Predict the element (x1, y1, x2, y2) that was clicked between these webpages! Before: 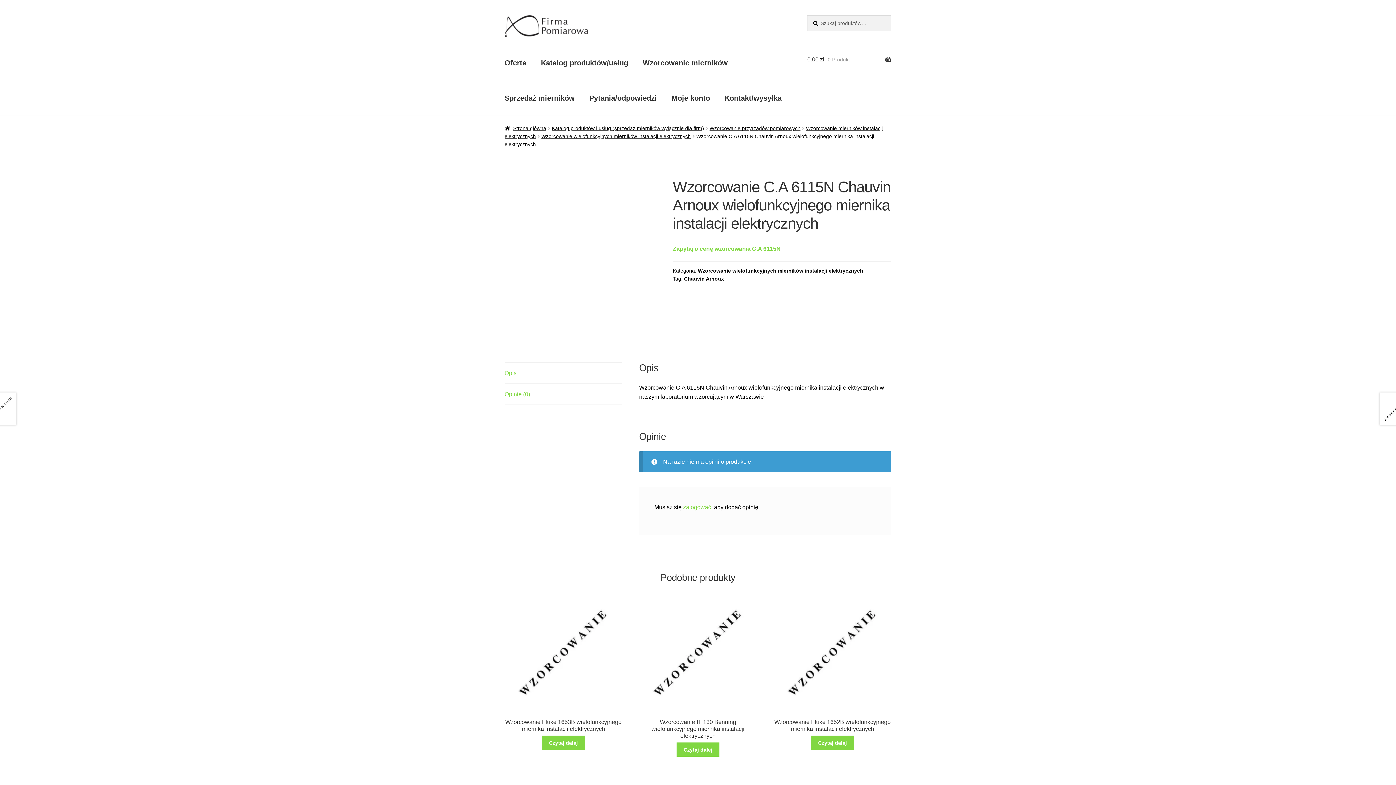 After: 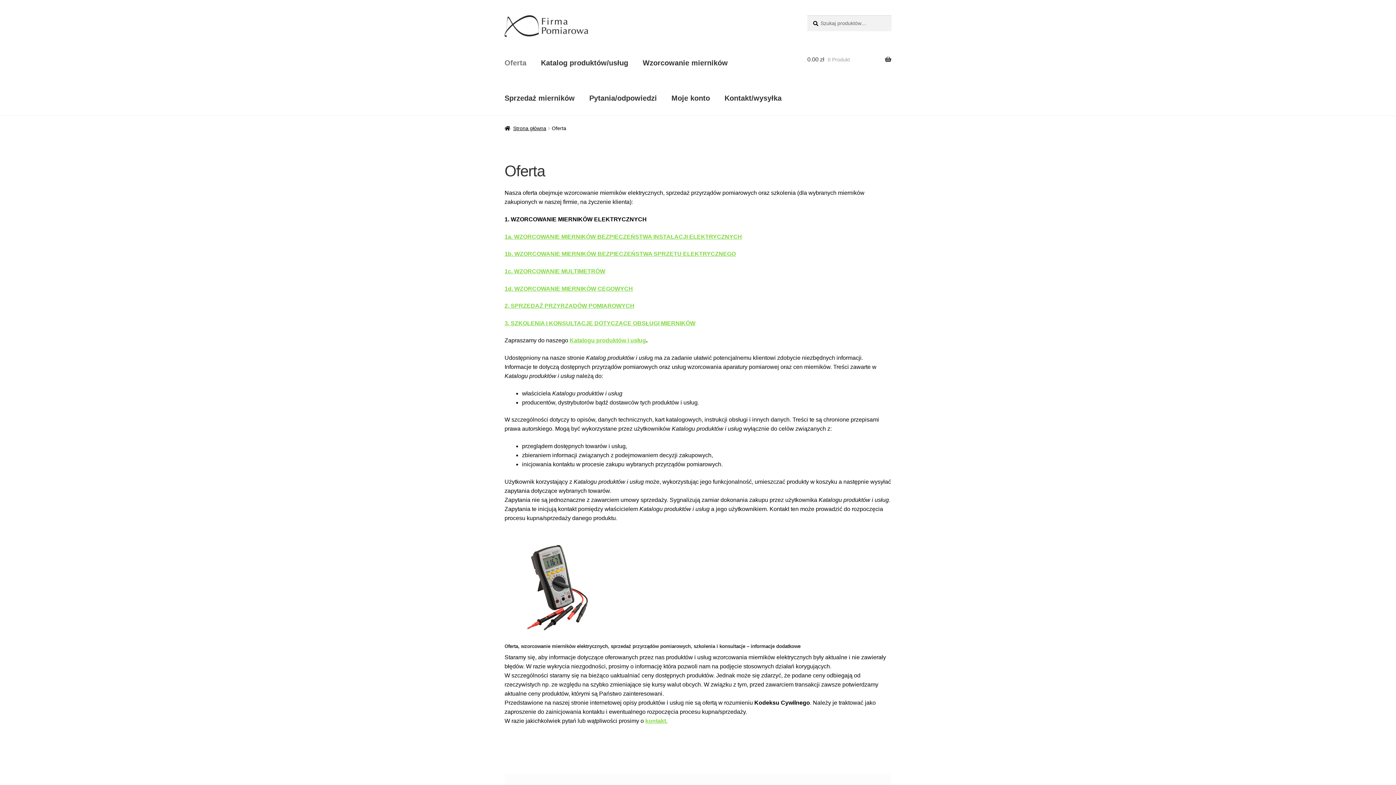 Action: bbox: (497, 45, 533, 80) label: Oferta